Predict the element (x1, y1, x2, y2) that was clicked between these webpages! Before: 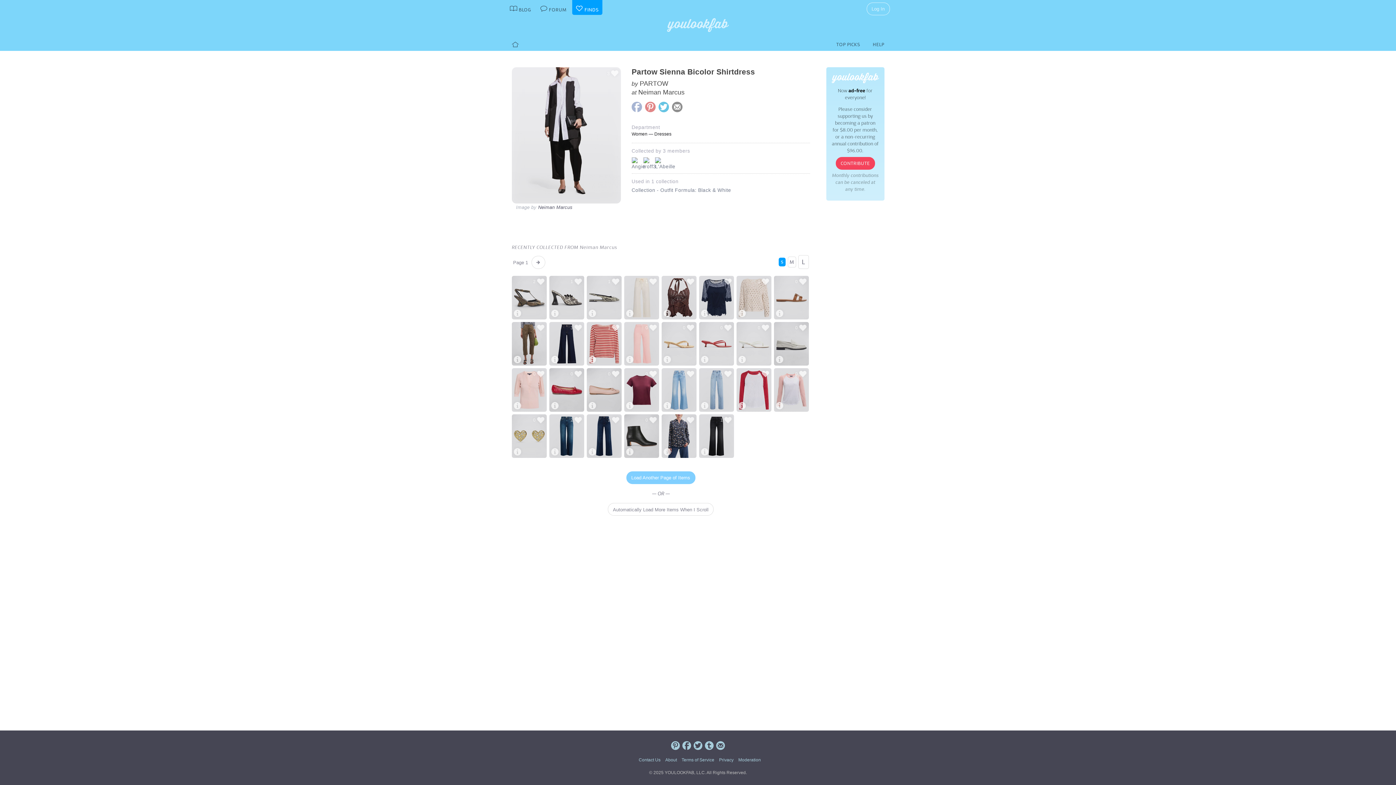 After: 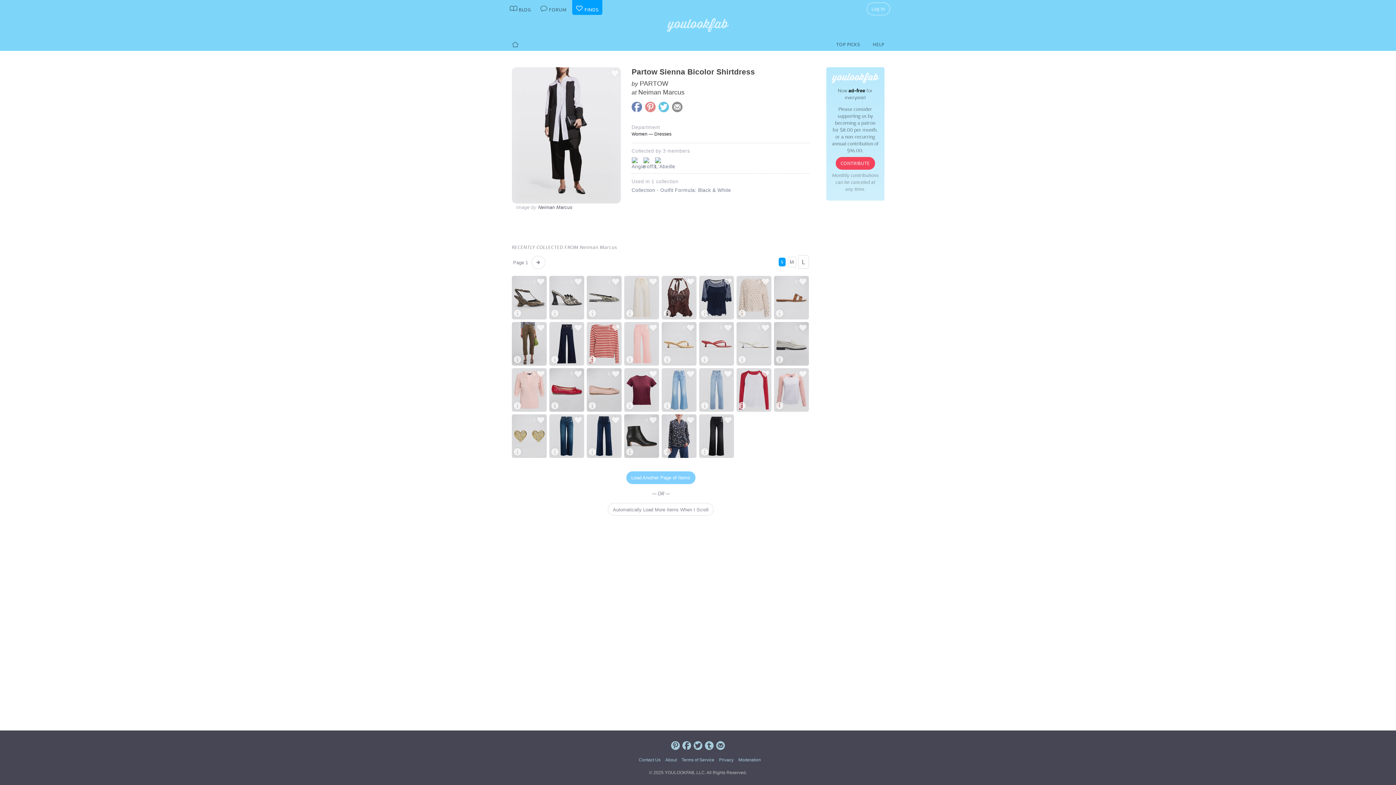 Action: bbox: (631, 102, 645, 113) label:  